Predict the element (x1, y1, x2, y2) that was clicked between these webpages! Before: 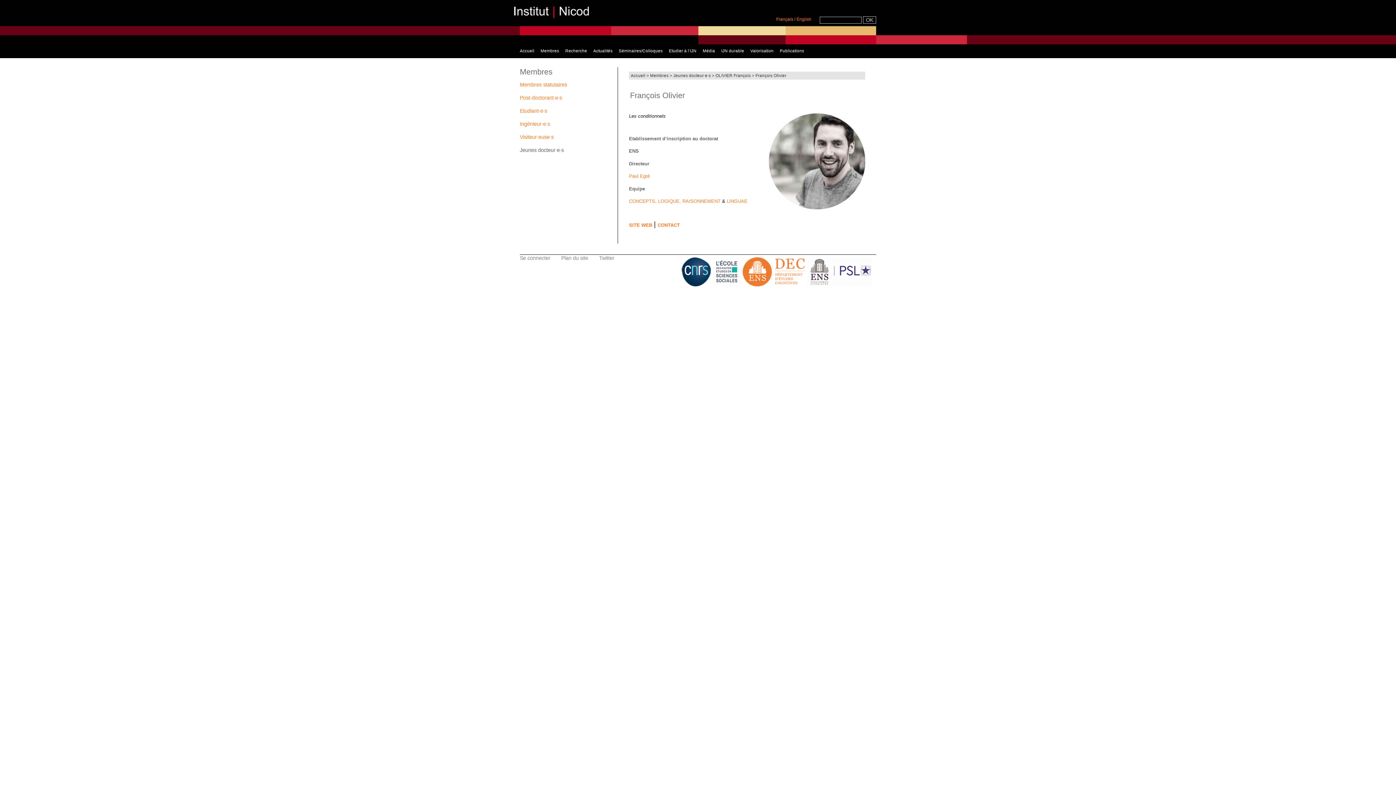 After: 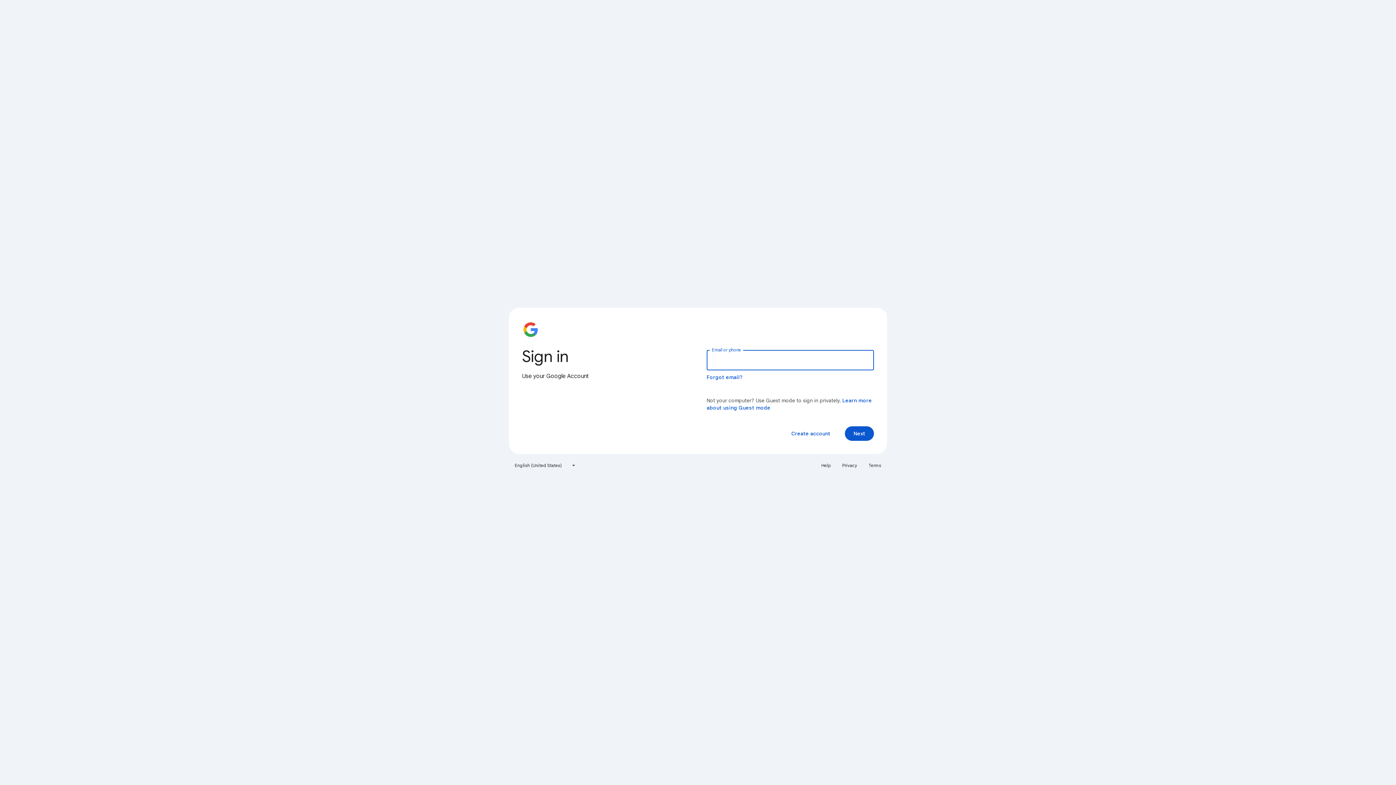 Action: label: LINGUAE bbox: (726, 198, 747, 204)